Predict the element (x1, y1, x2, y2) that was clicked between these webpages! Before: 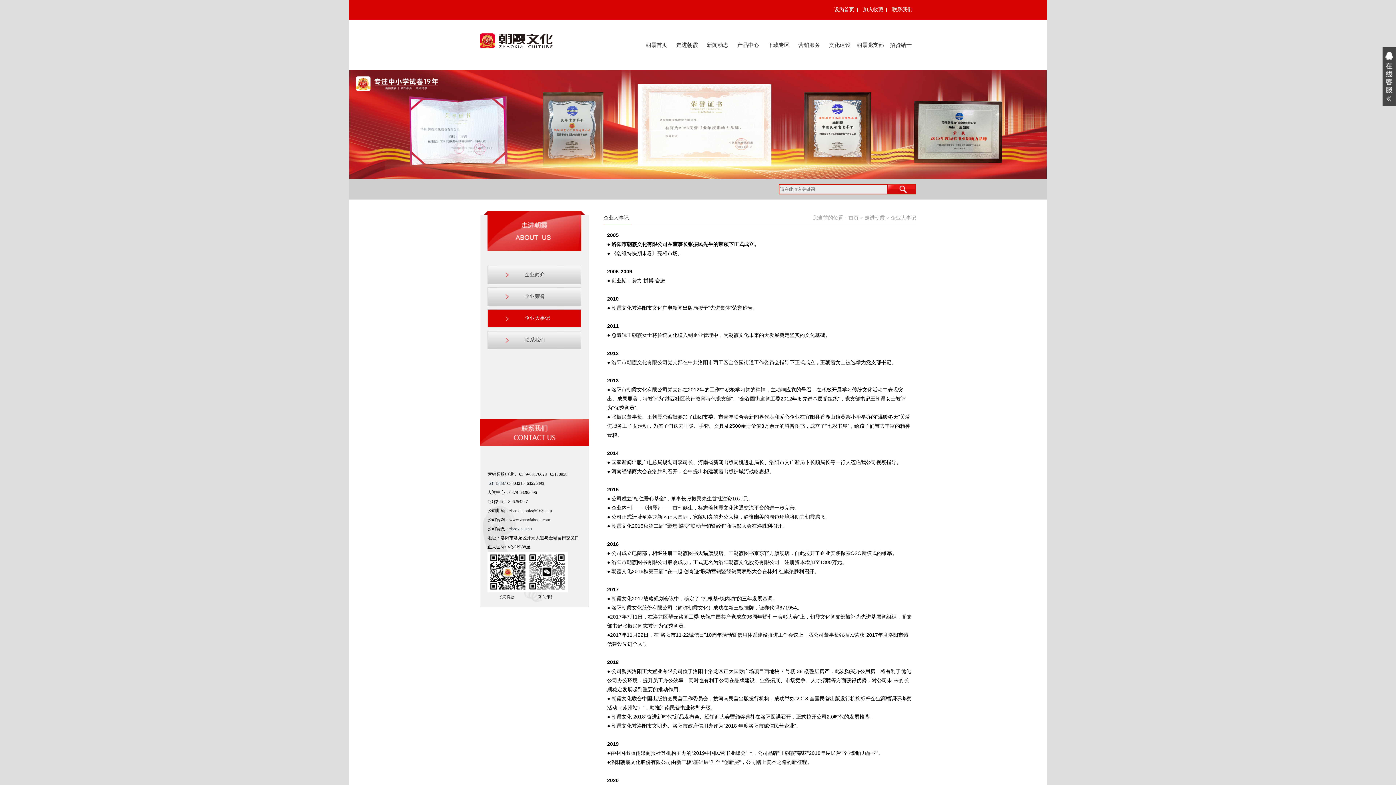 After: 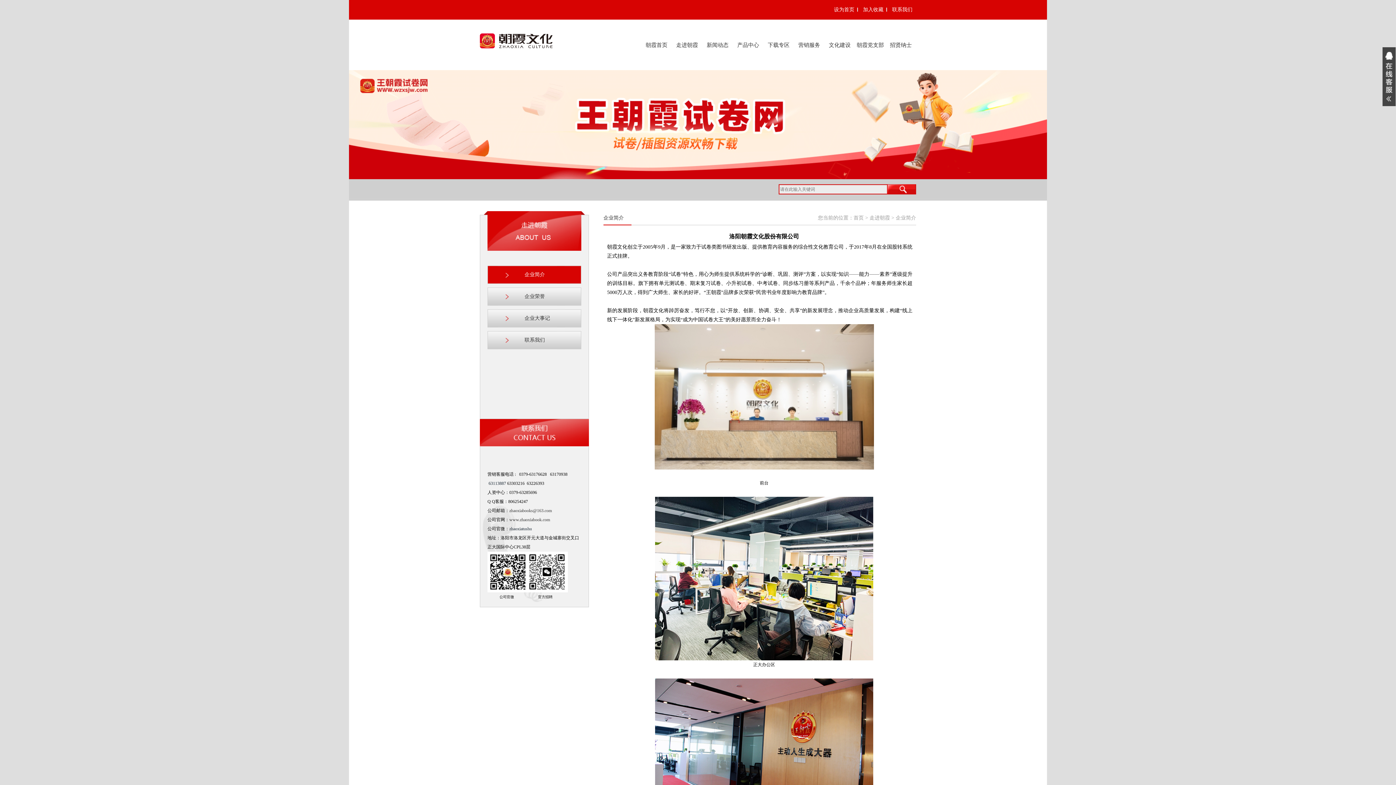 Action: bbox: (864, 215, 885, 220) label: 走进朝霞